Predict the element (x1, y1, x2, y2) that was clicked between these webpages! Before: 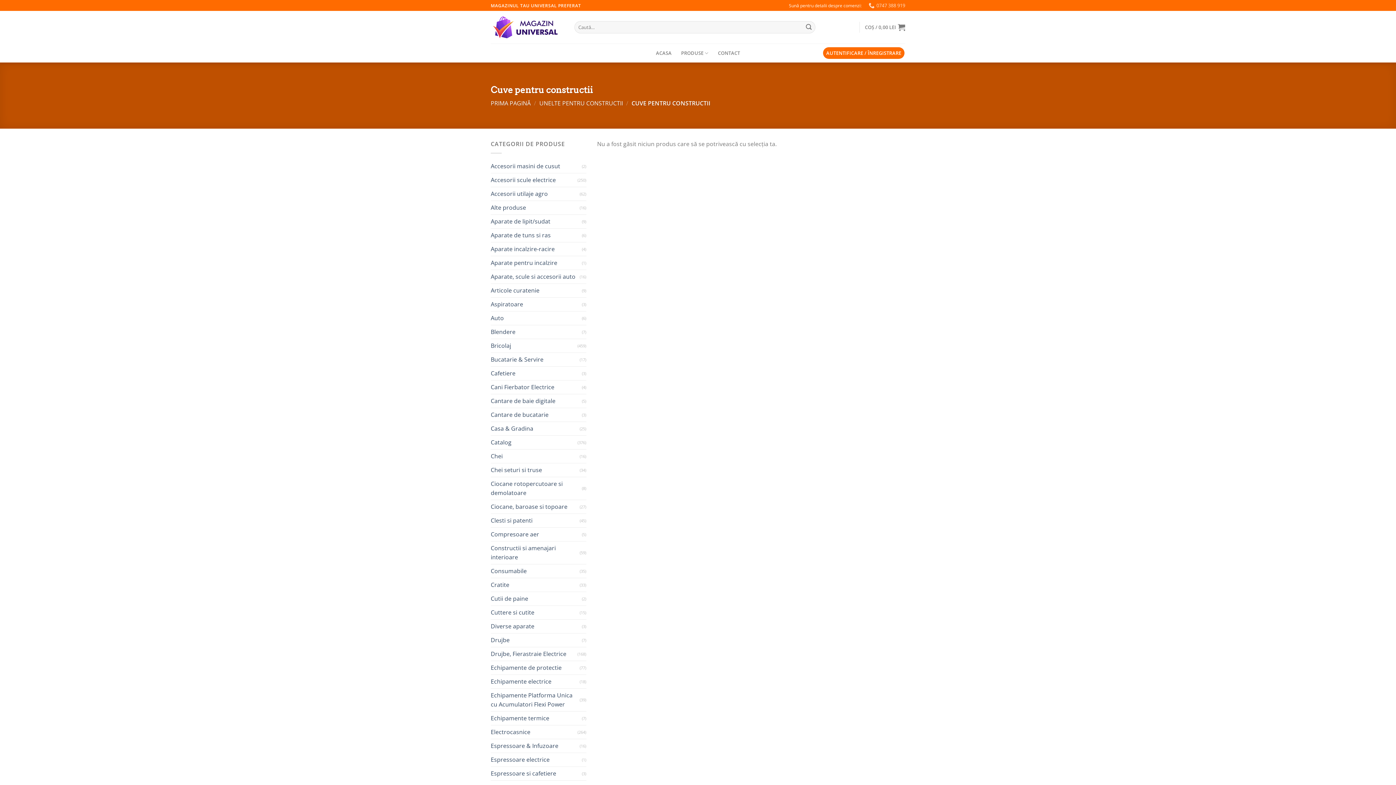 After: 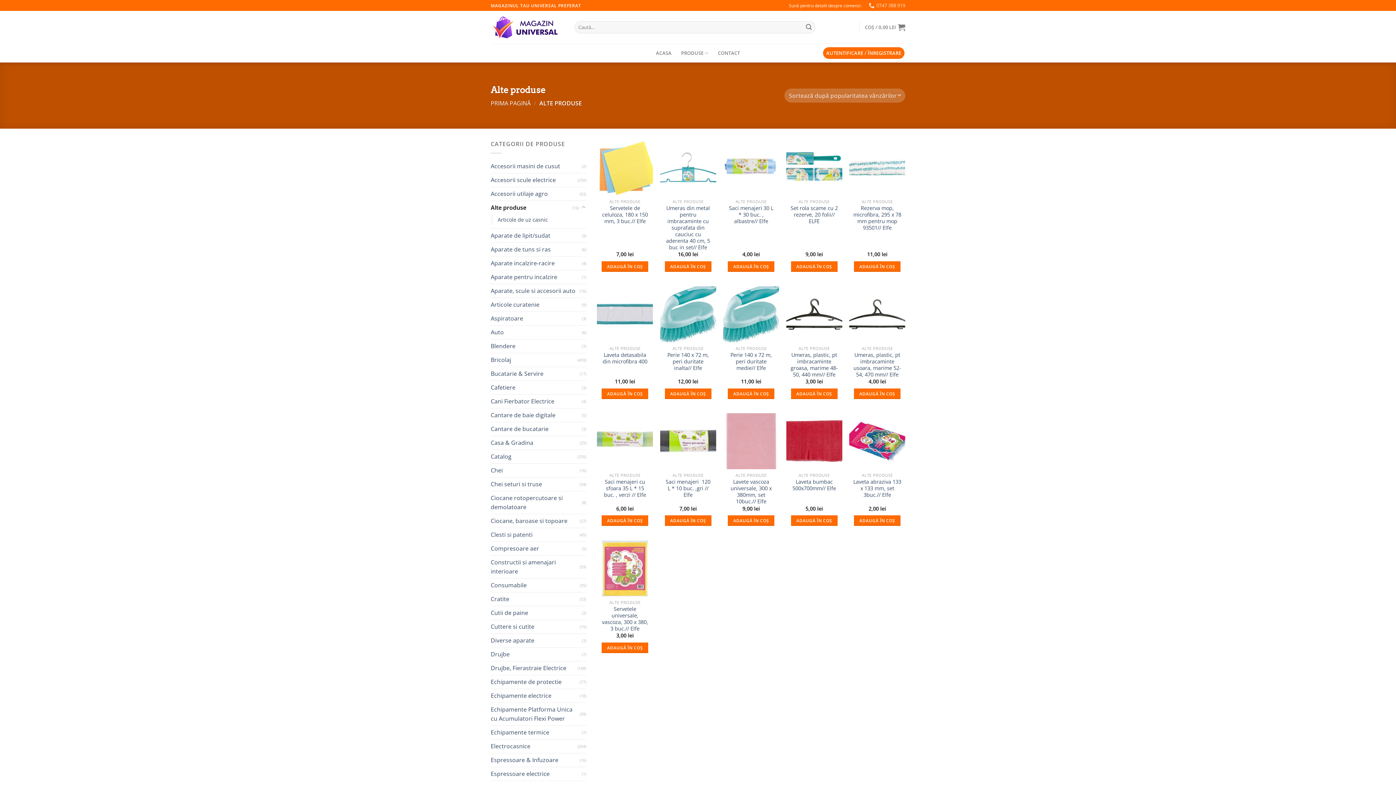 Action: bbox: (490, 200, 579, 214) label: Alte produse